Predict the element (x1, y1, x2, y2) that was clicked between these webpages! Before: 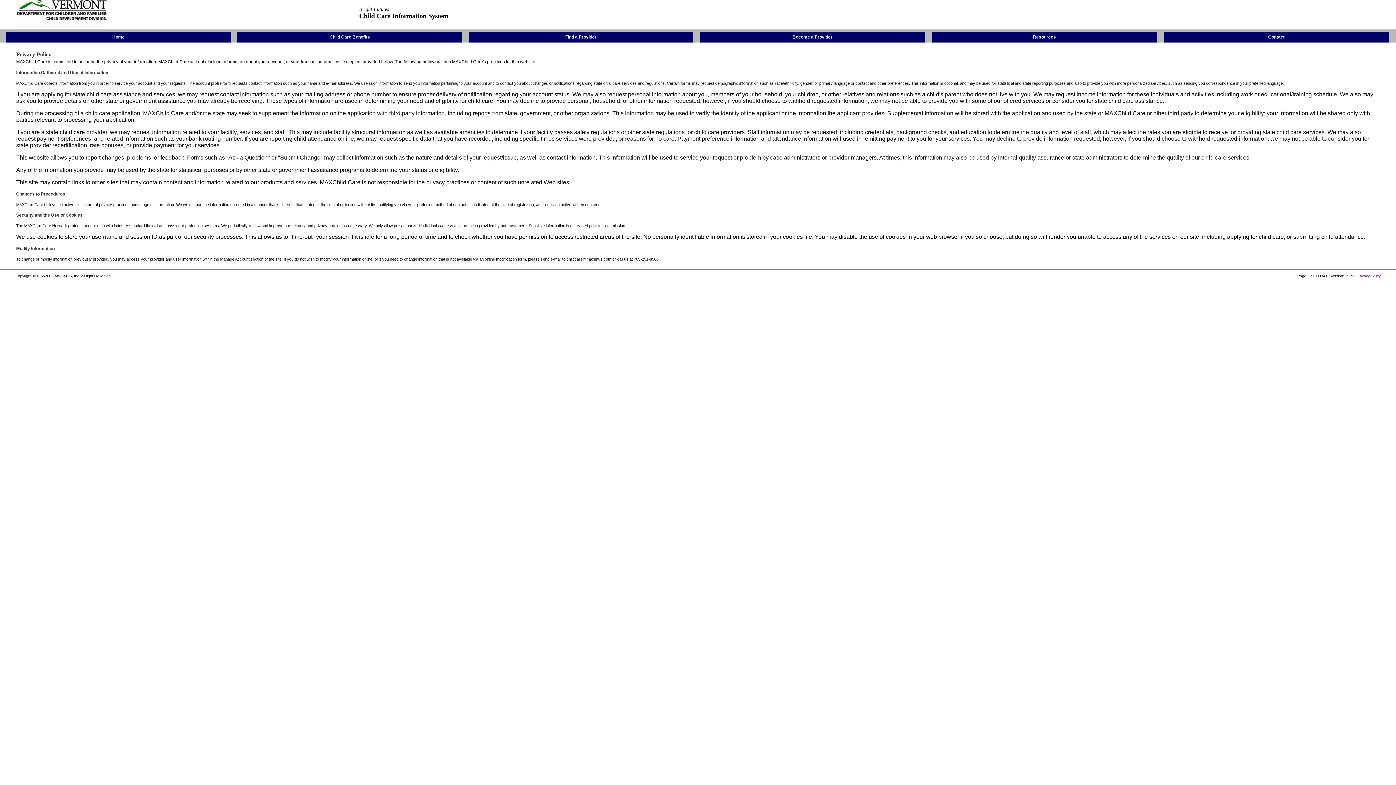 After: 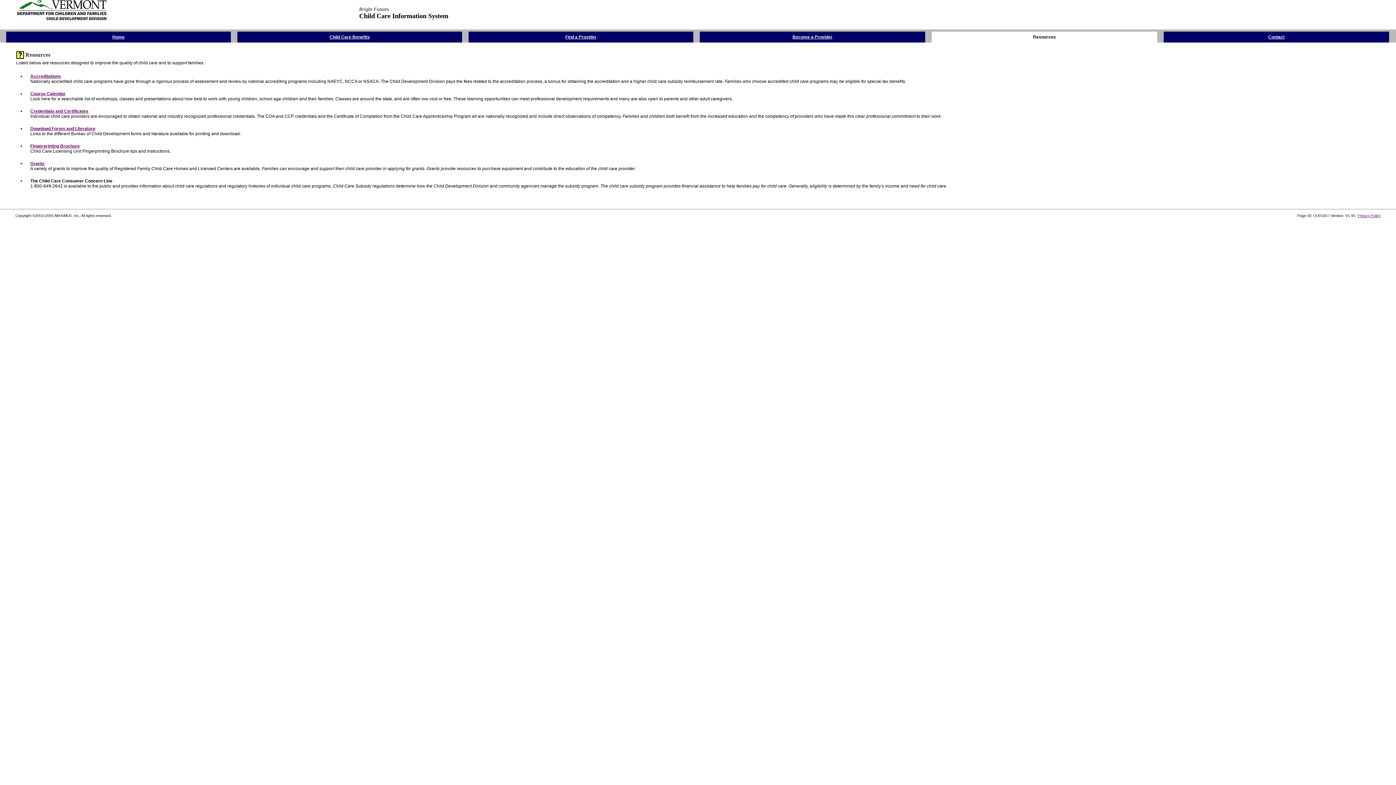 Action: bbox: (1033, 33, 1056, 39) label: Resources